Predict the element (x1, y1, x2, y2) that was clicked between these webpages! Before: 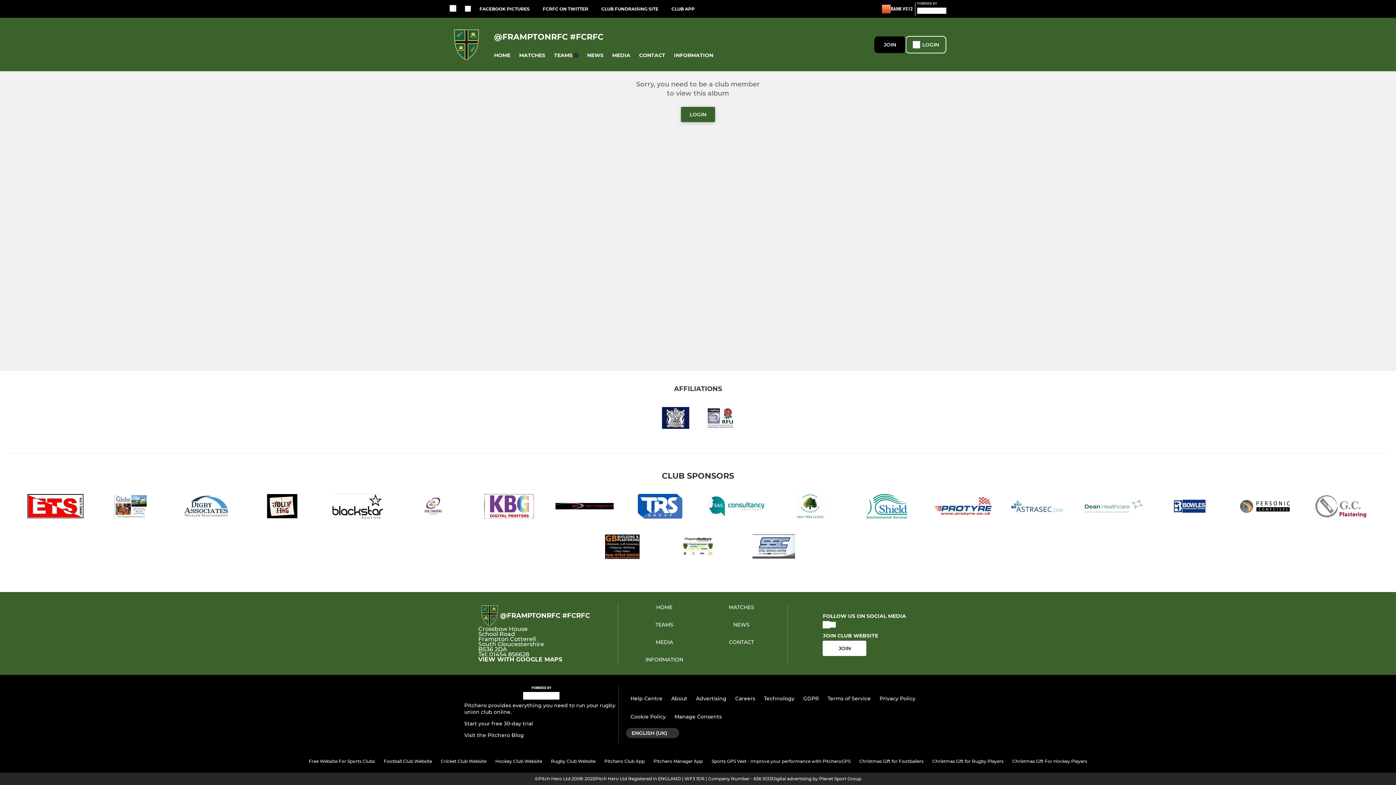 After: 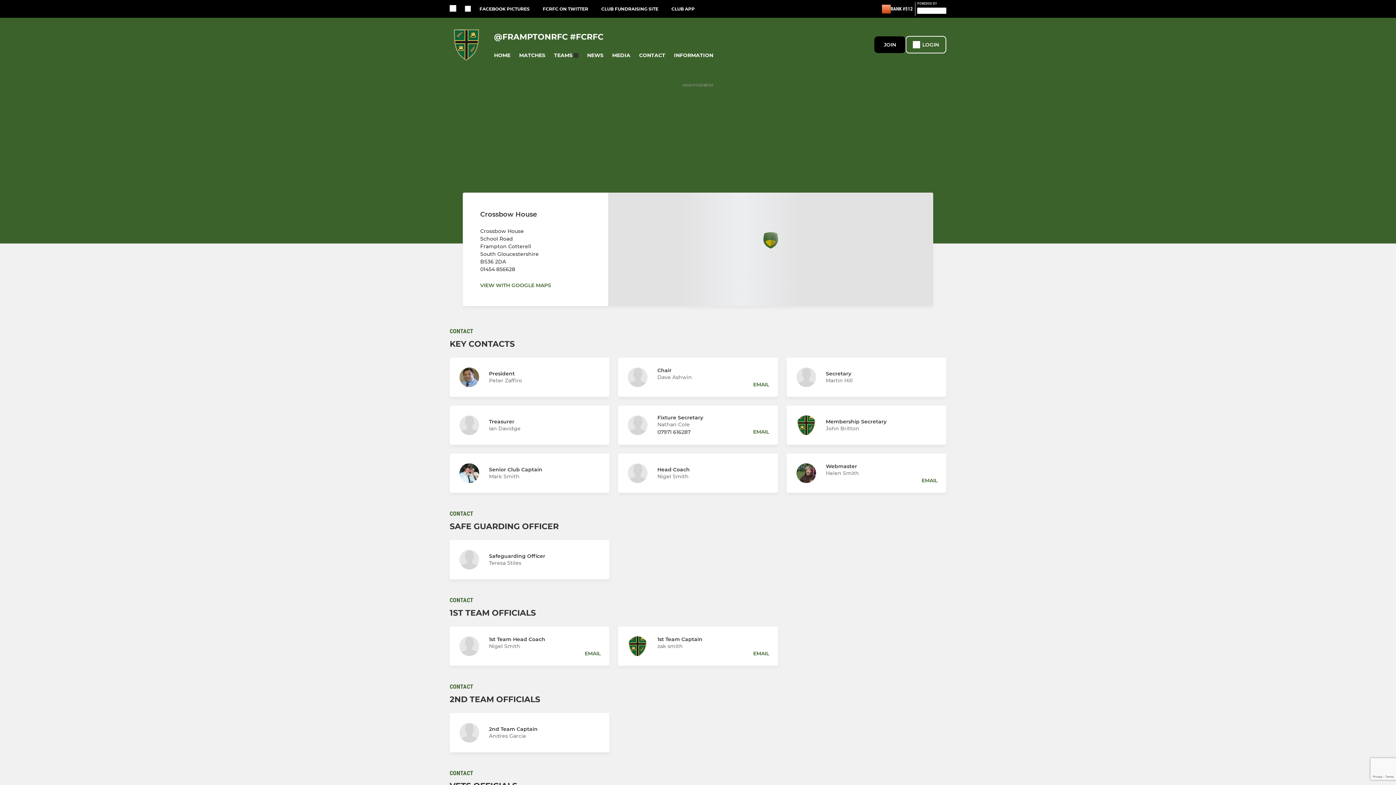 Action: label: CONTACT bbox: (634, 48, 669, 62)